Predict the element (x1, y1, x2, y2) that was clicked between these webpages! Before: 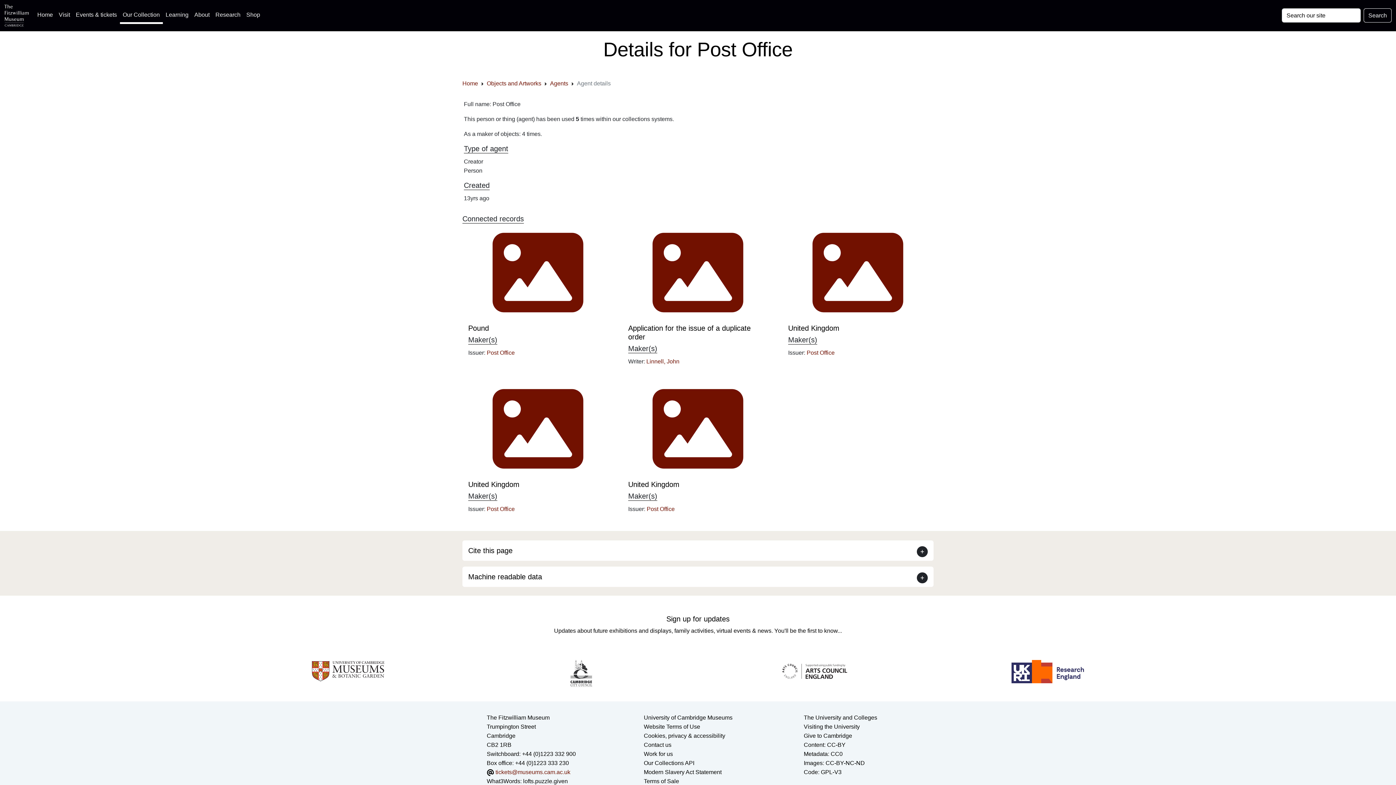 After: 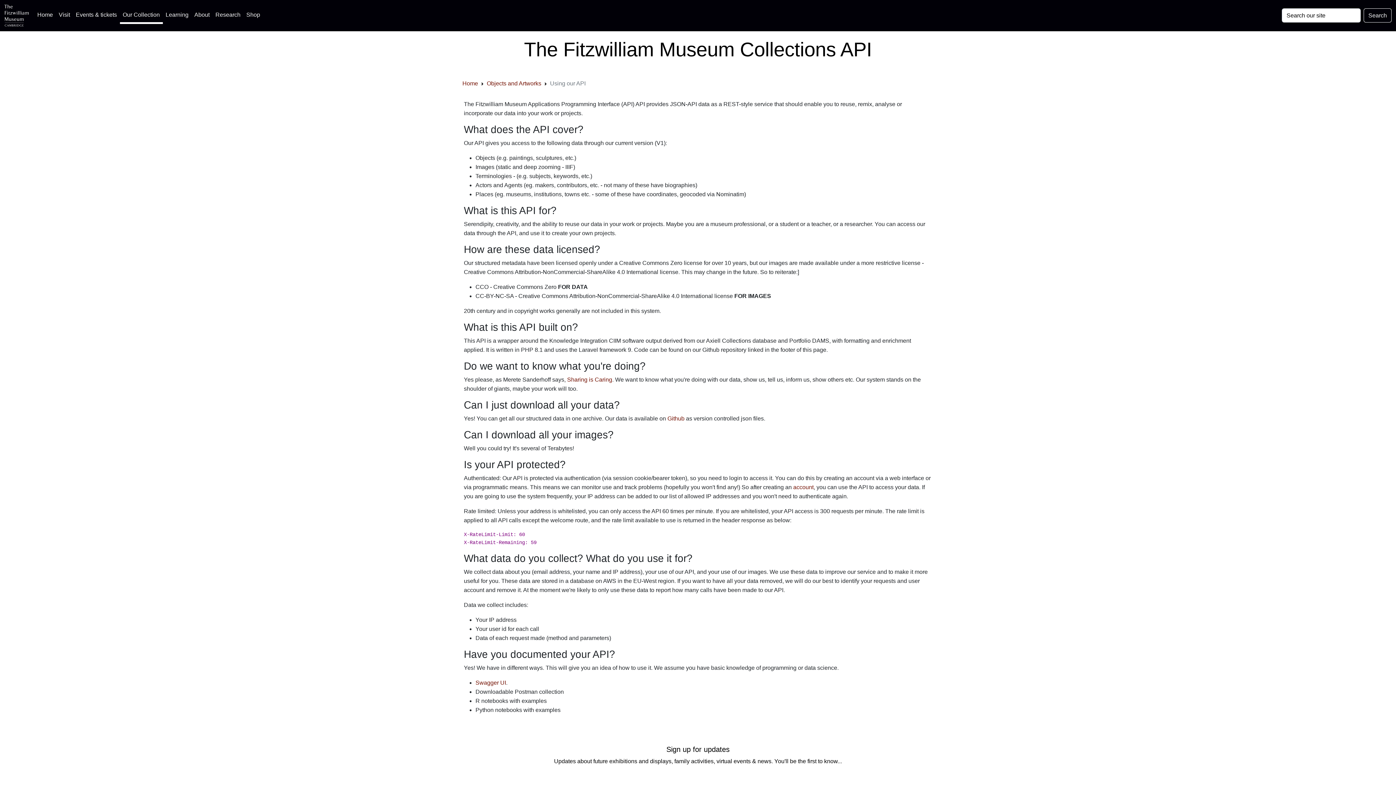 Action: label: Our Collections API bbox: (644, 760, 694, 766)